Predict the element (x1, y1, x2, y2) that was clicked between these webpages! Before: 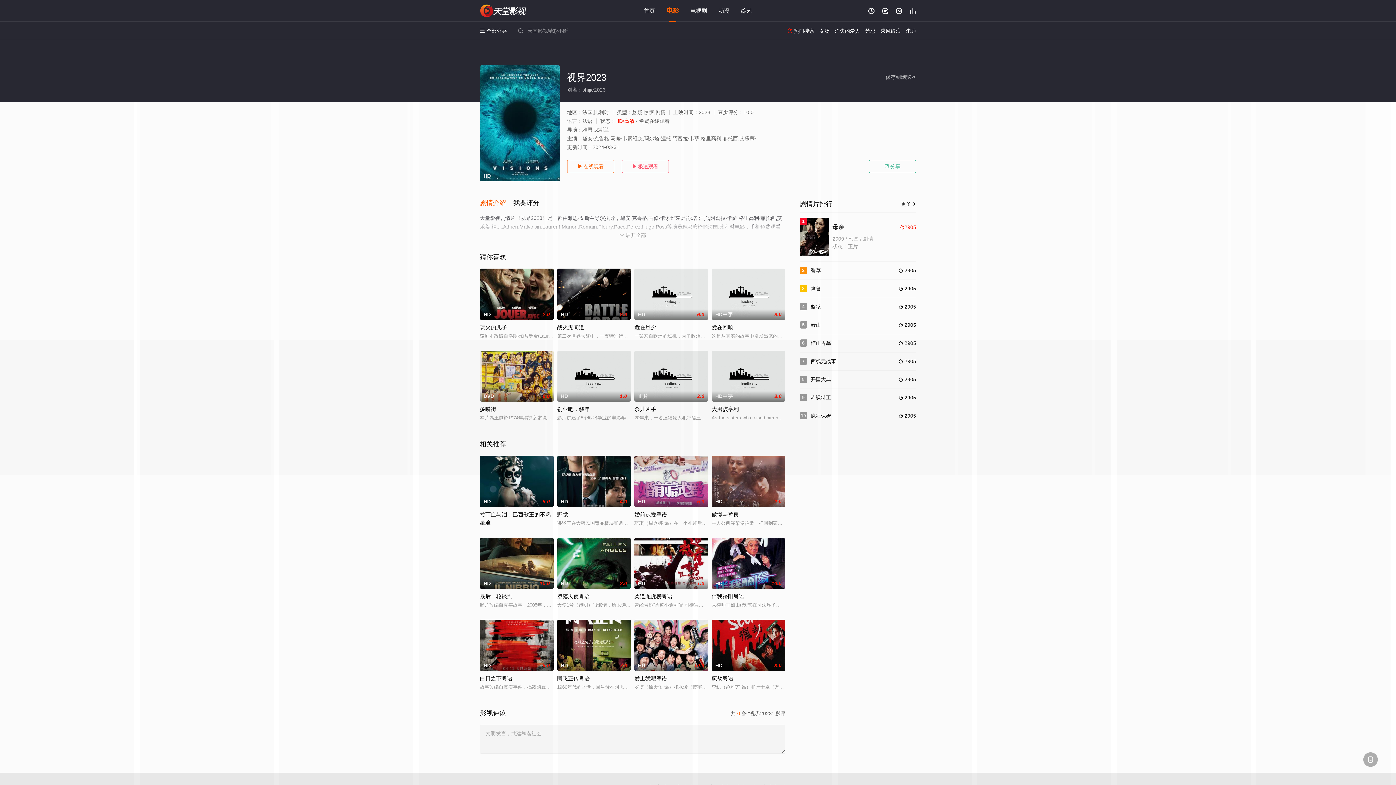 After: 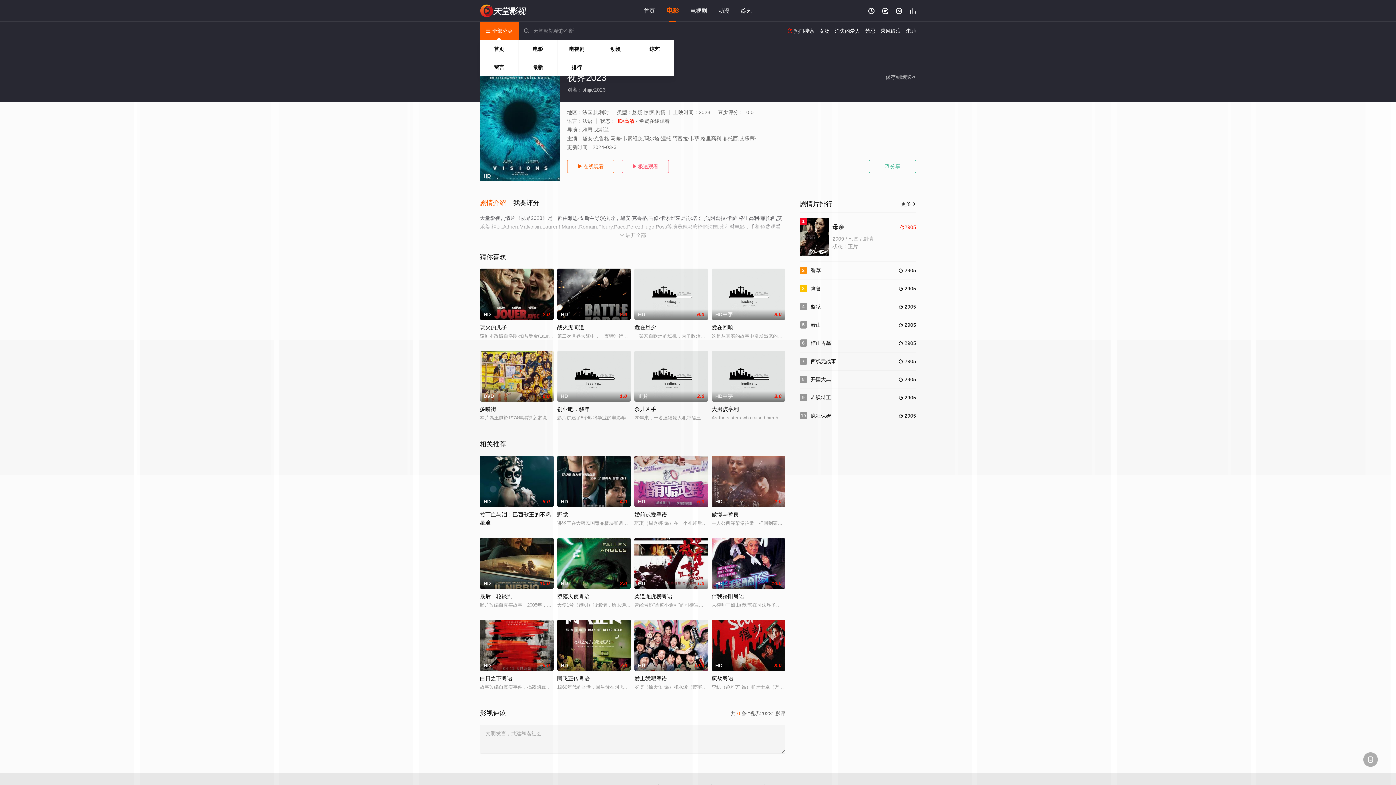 Action: bbox: (480, 21, 513, 40) label:  全部分类